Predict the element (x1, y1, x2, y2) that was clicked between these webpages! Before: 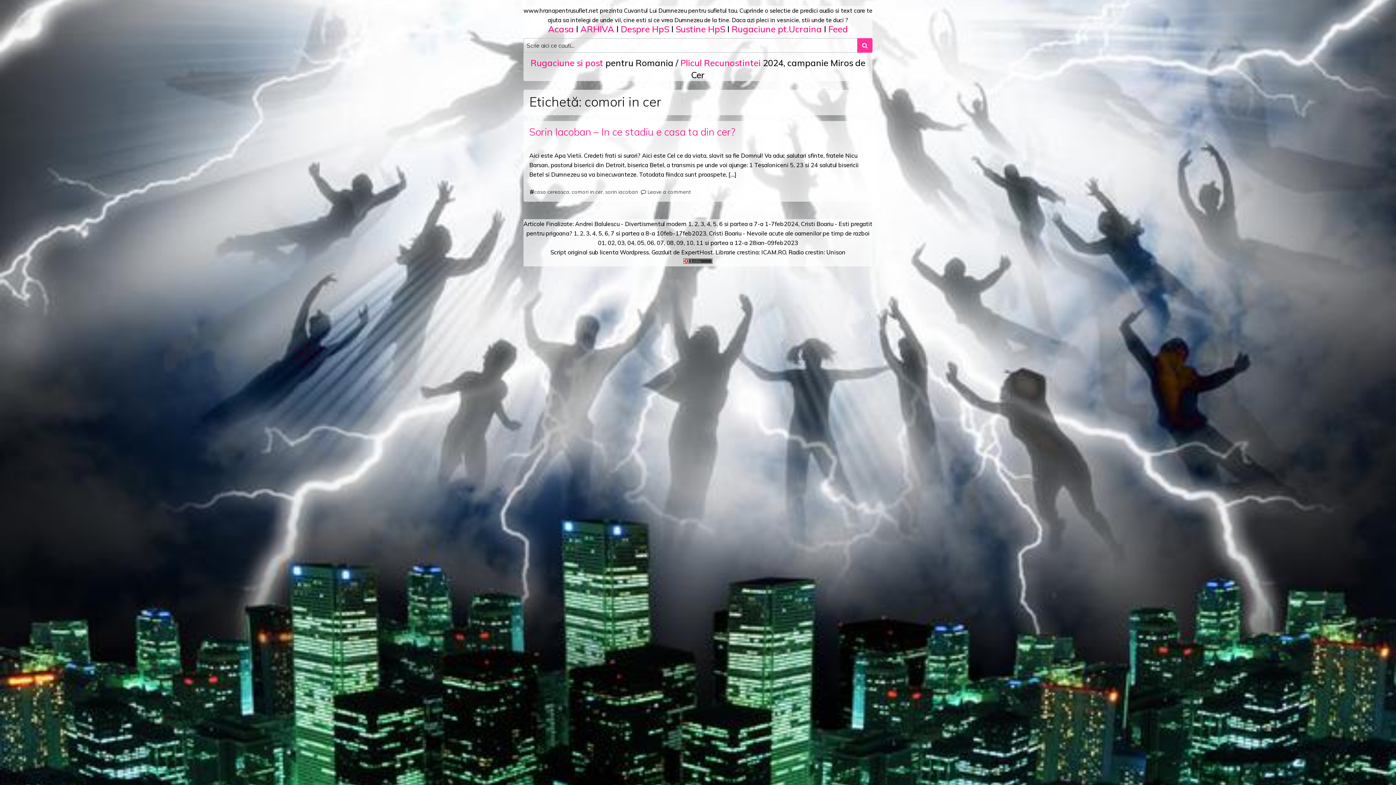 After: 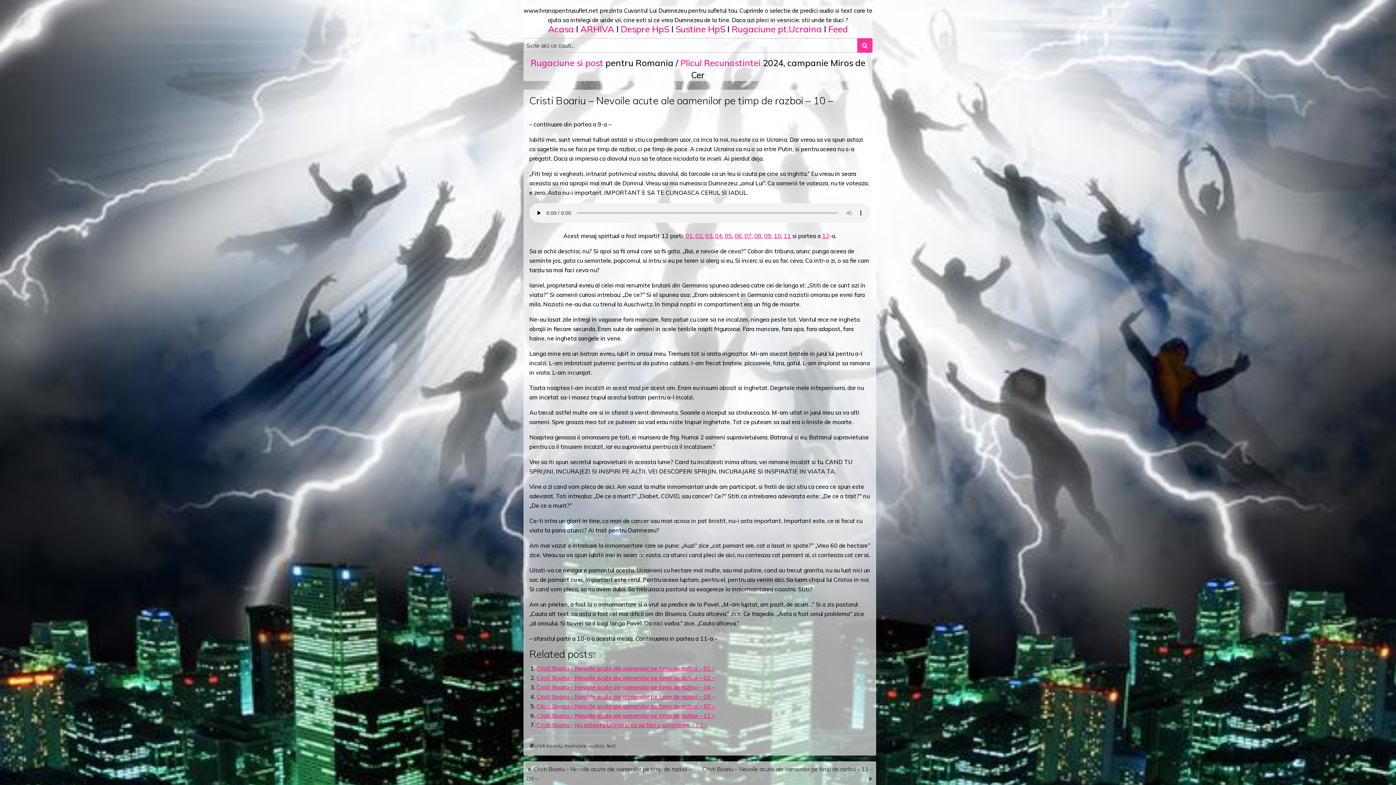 Action: label: 10 bbox: (686, 239, 693, 246)